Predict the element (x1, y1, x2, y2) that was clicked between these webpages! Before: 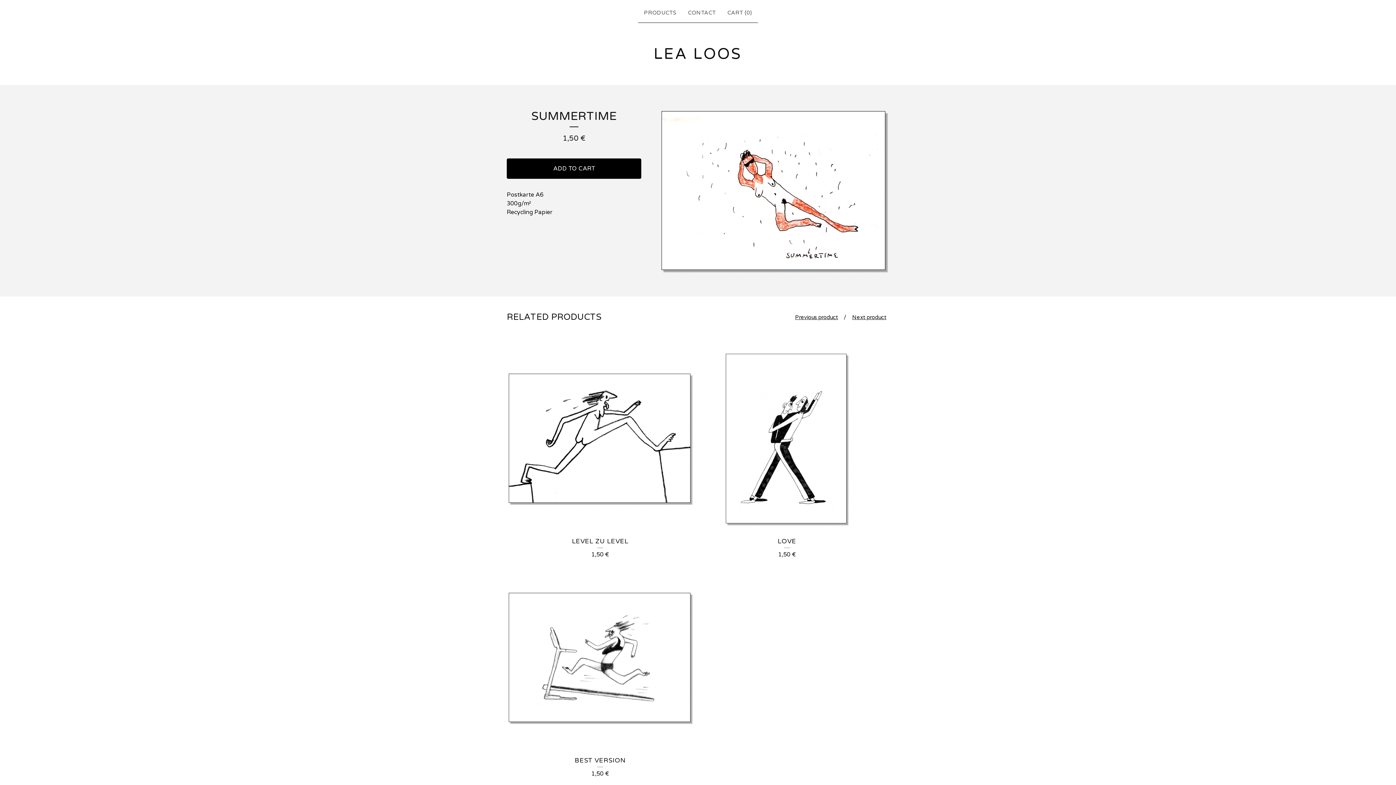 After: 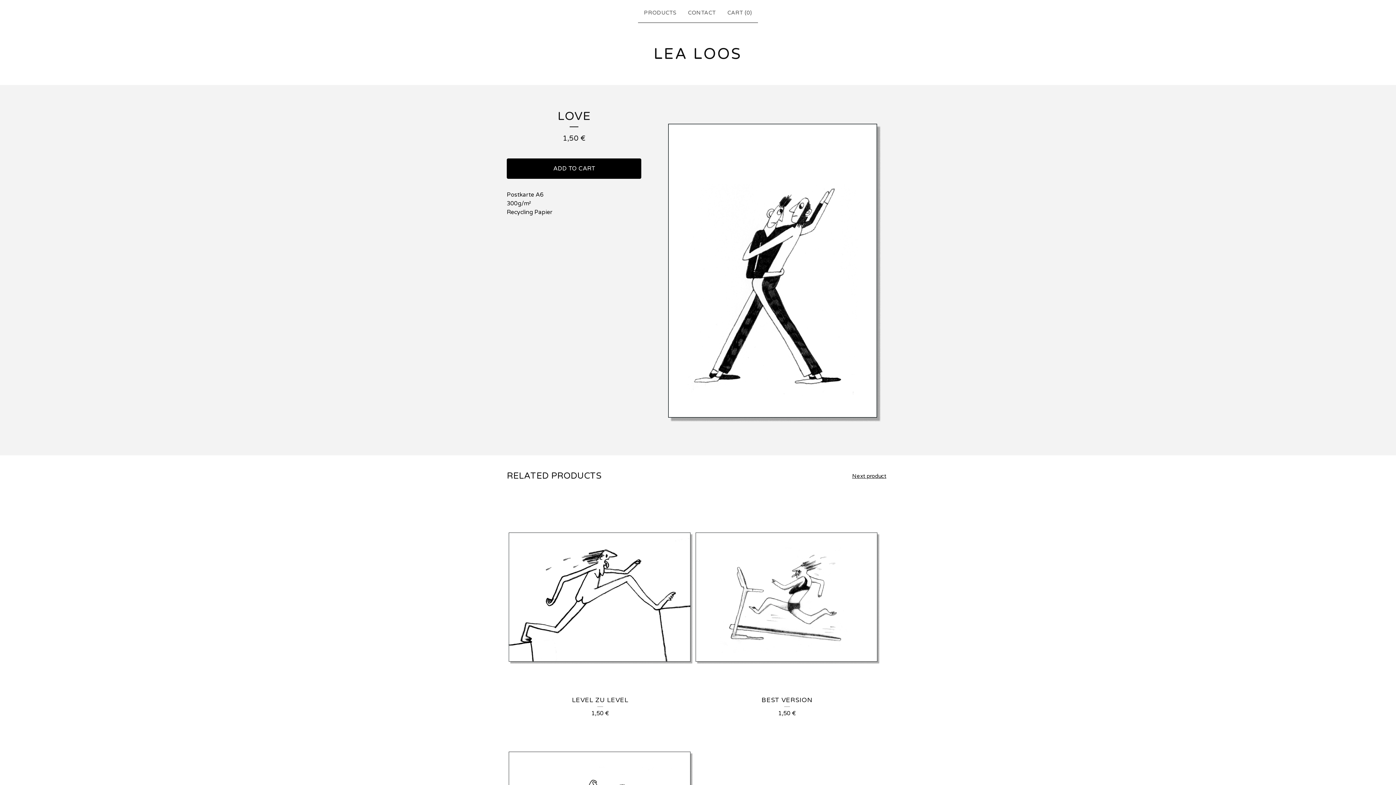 Action: bbox: (792, 311, 841, 323) label: Previous product